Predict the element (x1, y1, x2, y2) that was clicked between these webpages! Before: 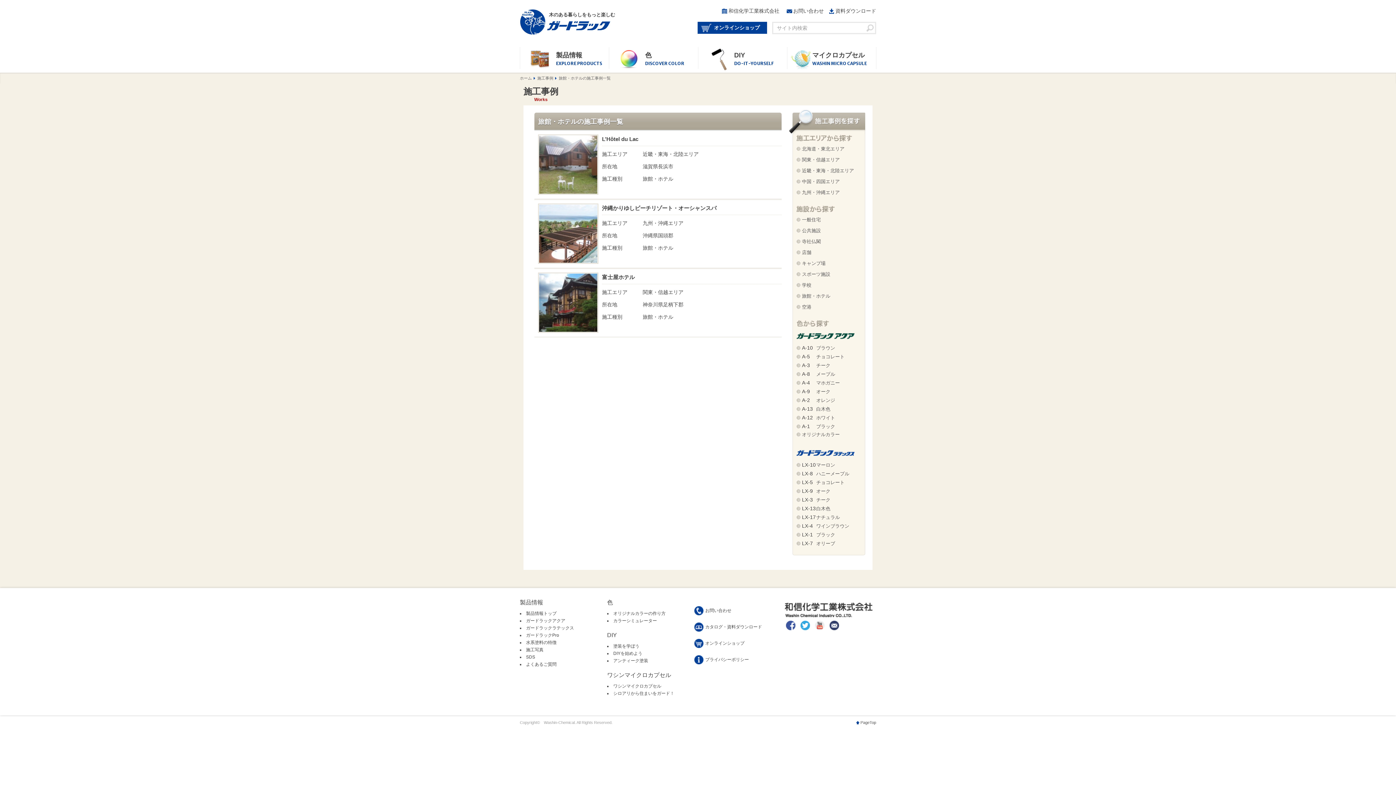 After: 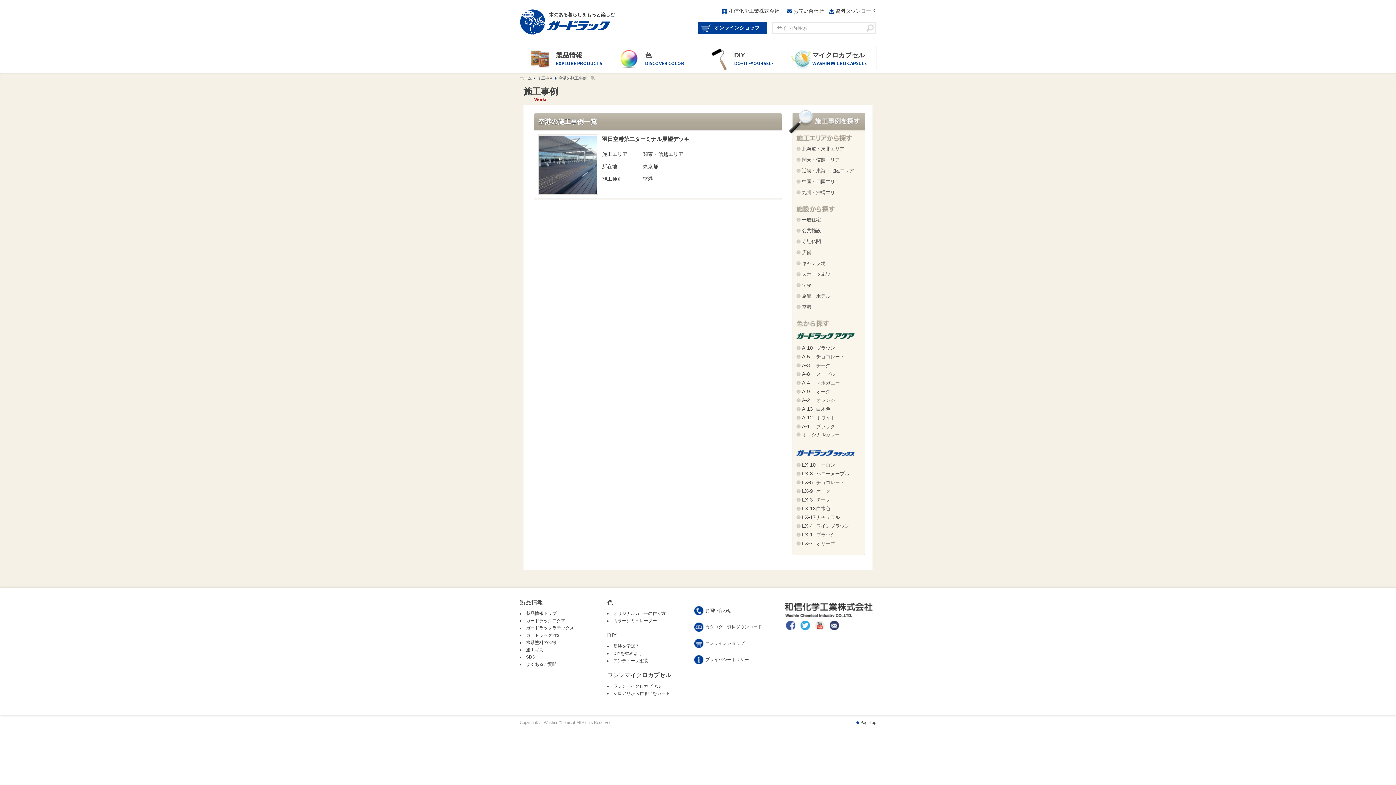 Action: bbox: (796, 304, 811, 309) label: 空港